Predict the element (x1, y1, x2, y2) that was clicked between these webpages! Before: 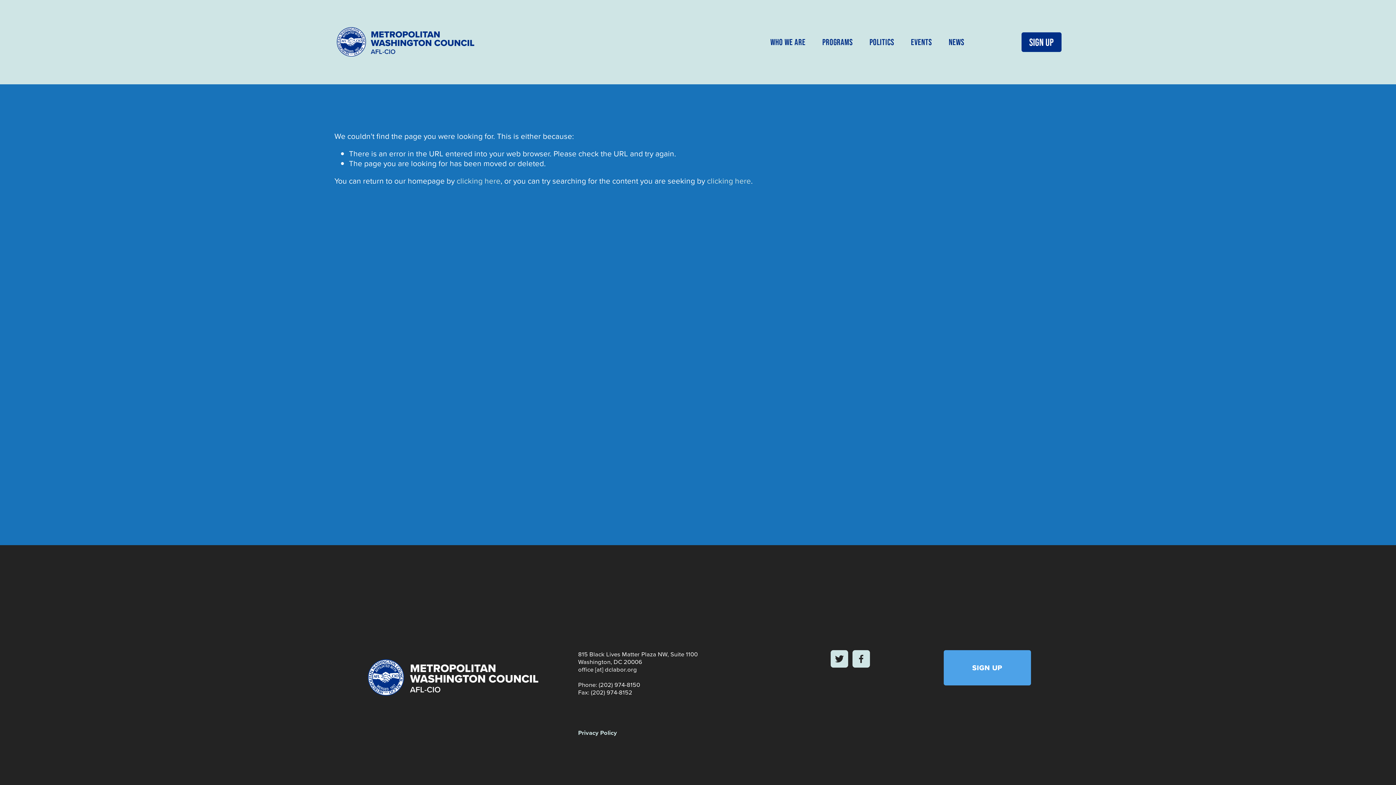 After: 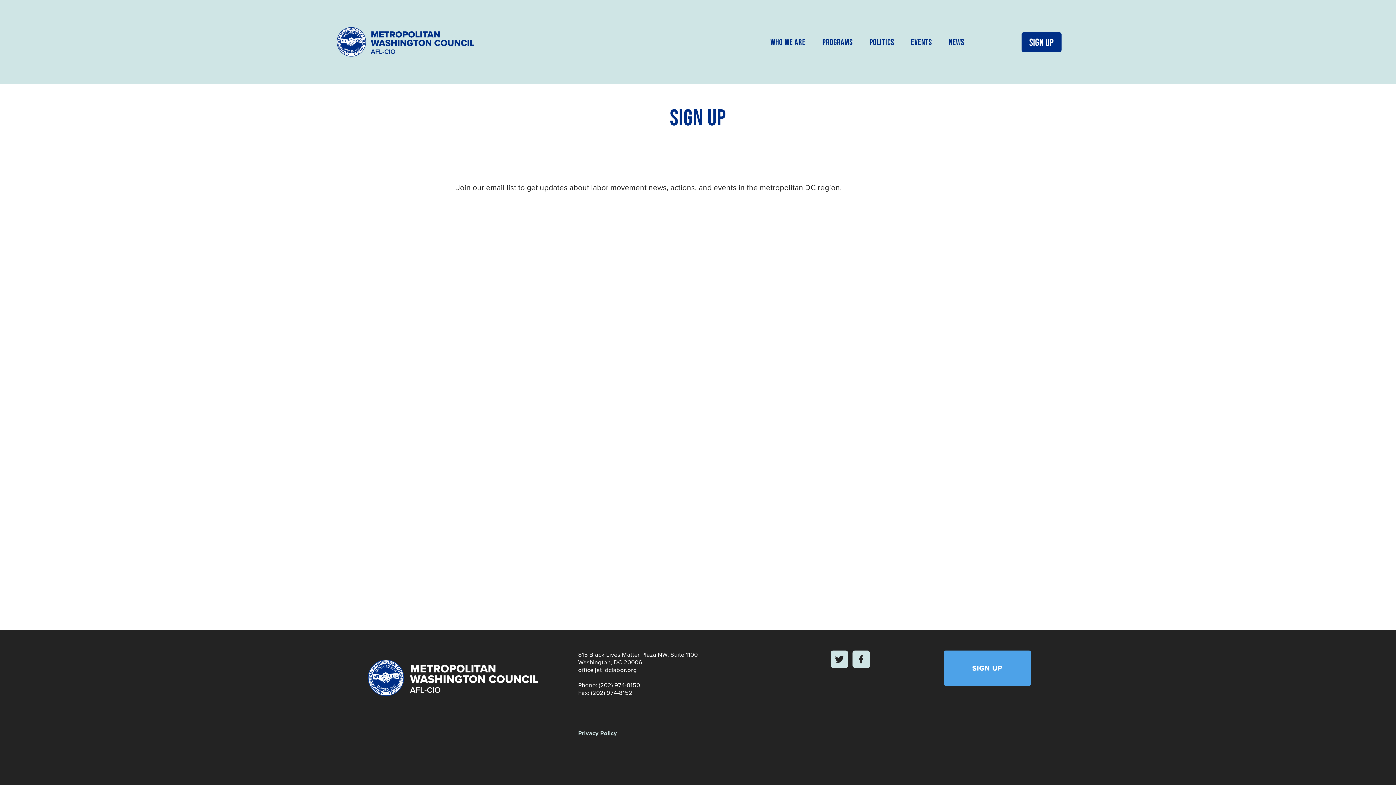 Action: label: SIGN UP bbox: (1021, 32, 1061, 51)